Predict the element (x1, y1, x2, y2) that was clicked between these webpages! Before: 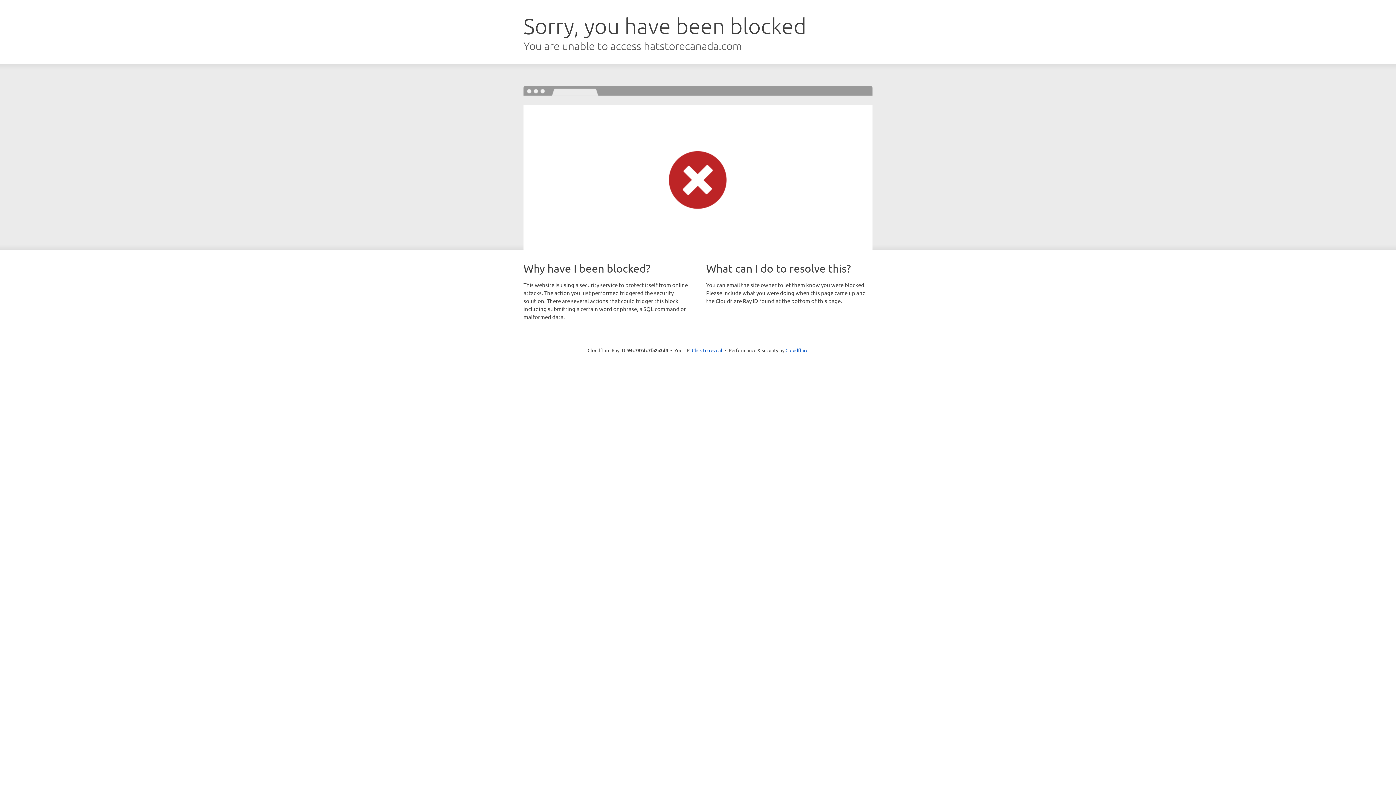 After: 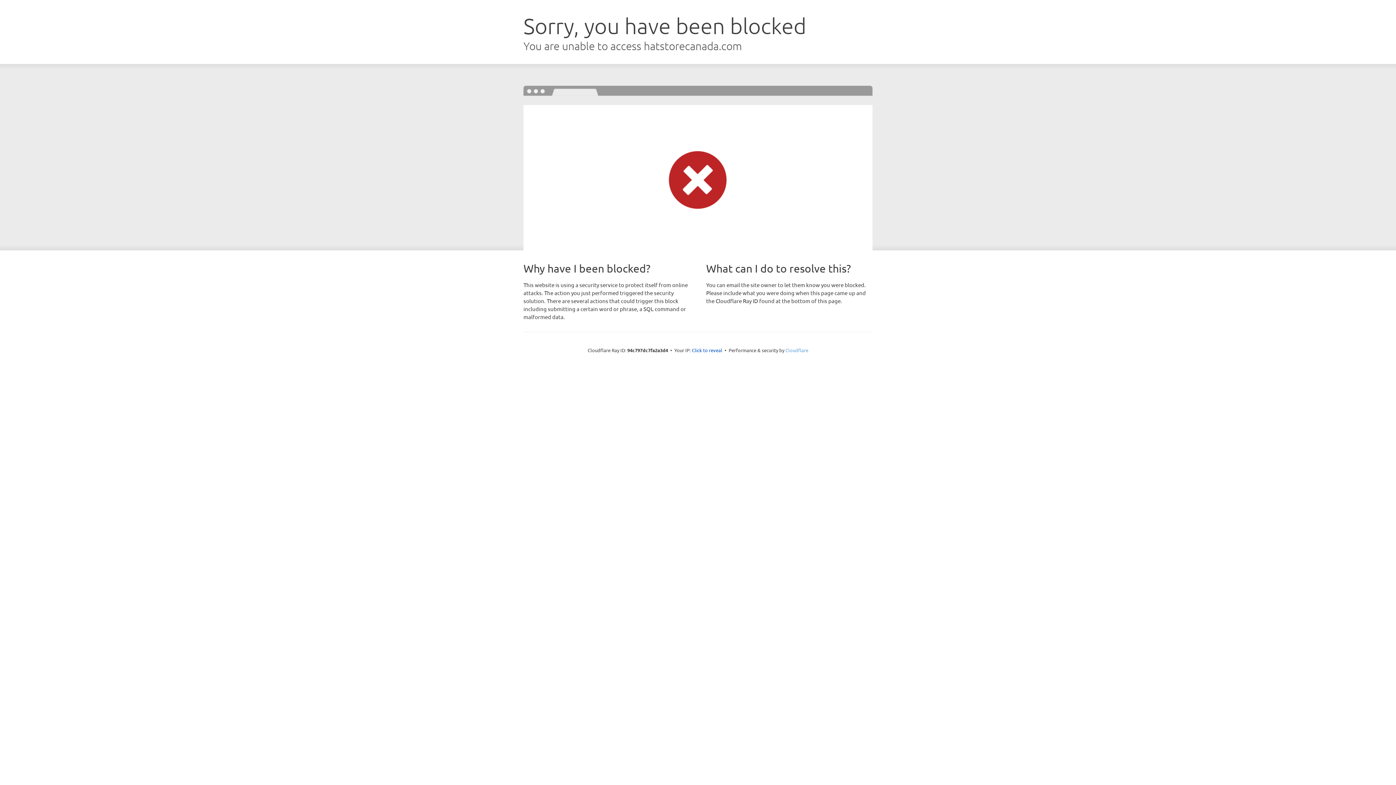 Action: label: Cloudflare bbox: (785, 347, 808, 353)